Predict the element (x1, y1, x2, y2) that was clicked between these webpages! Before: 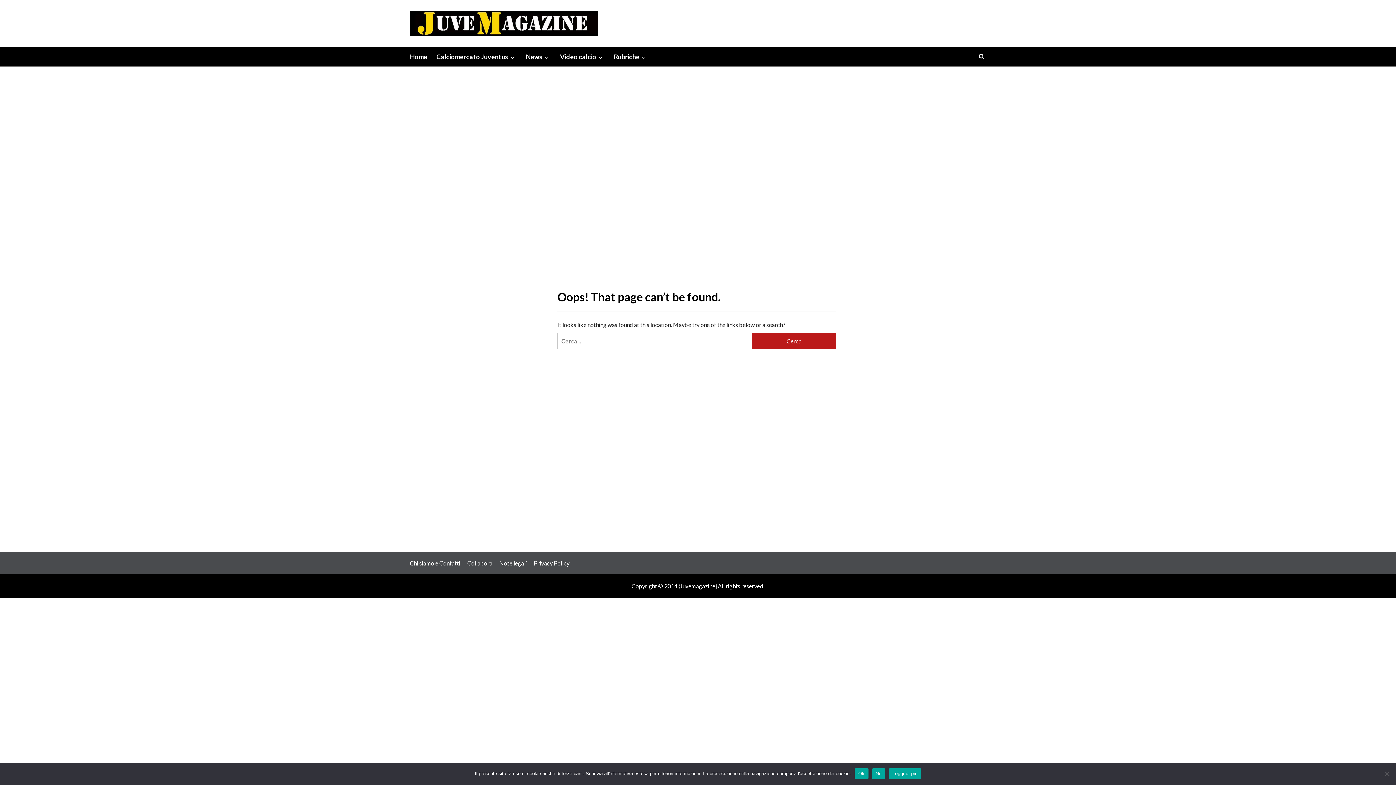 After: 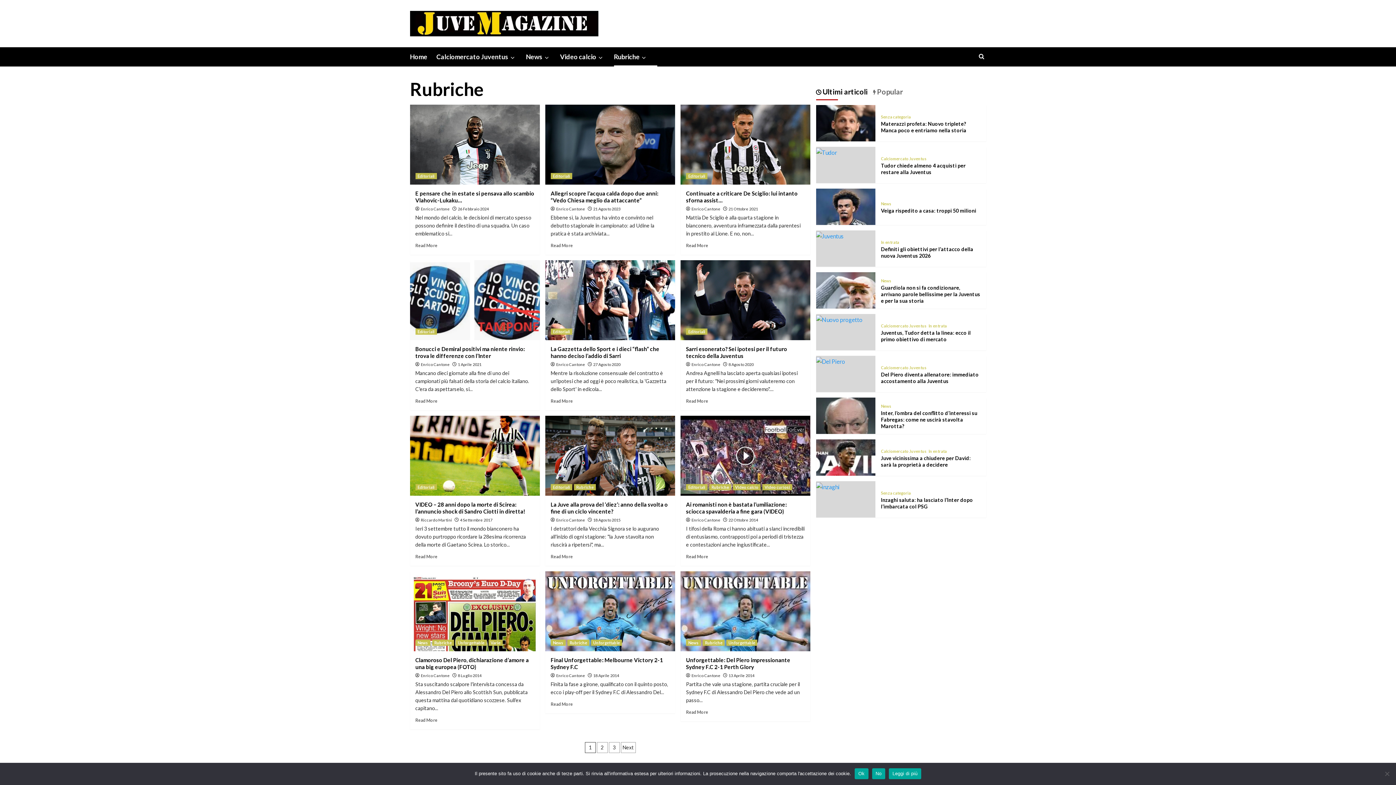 Action: bbox: (639, 54, 648, 60) label: down